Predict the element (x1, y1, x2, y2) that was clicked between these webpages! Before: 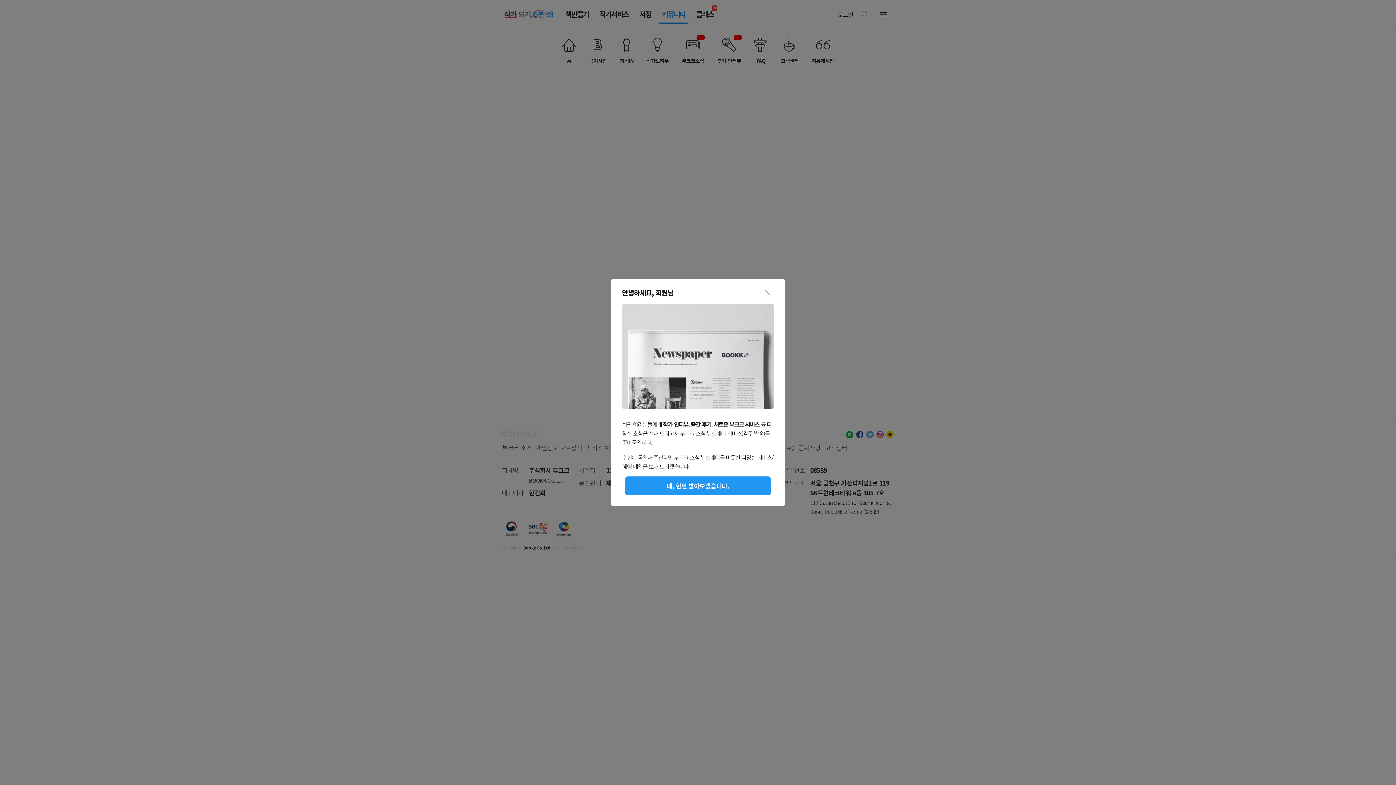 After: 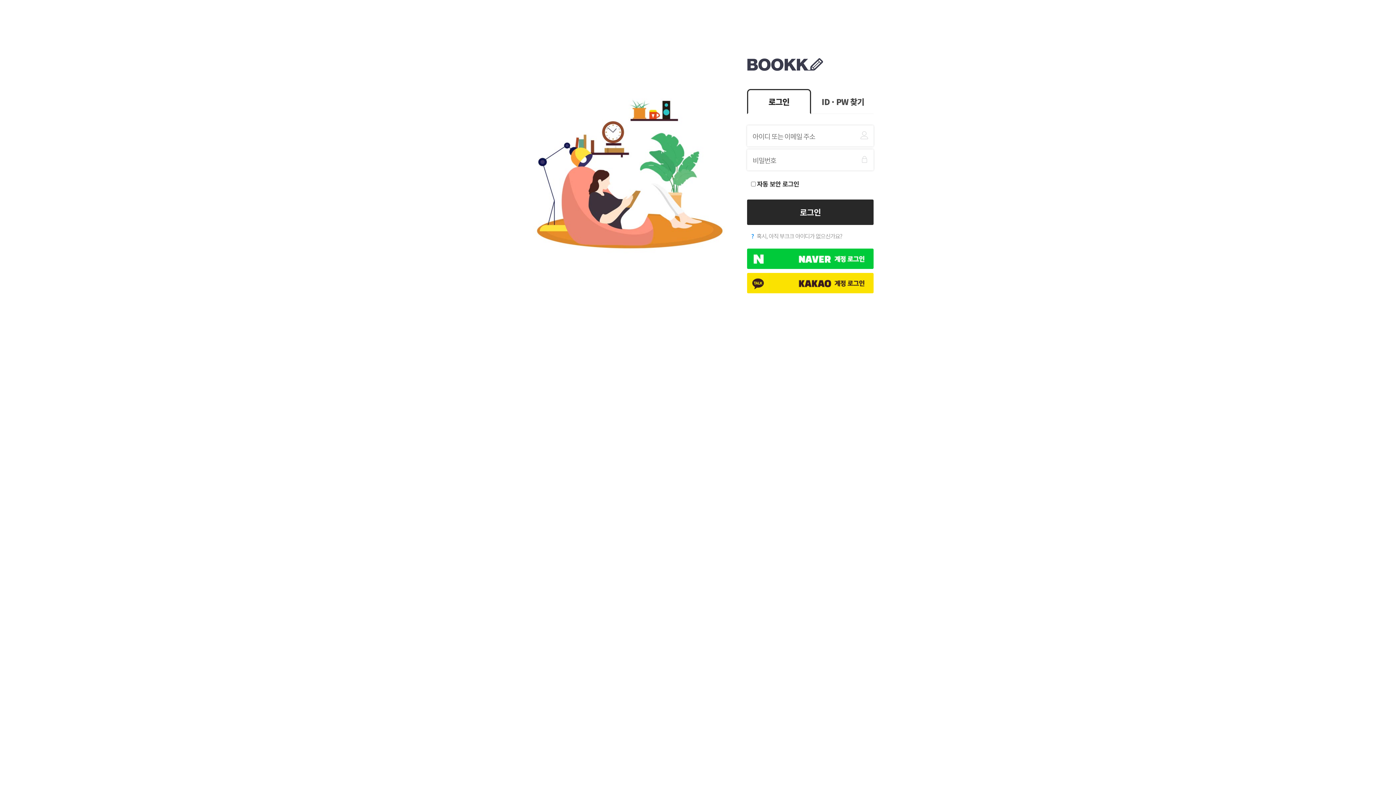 Action: bbox: (625, 476, 771, 495) label: 네, 한번 받아보겠습니다.